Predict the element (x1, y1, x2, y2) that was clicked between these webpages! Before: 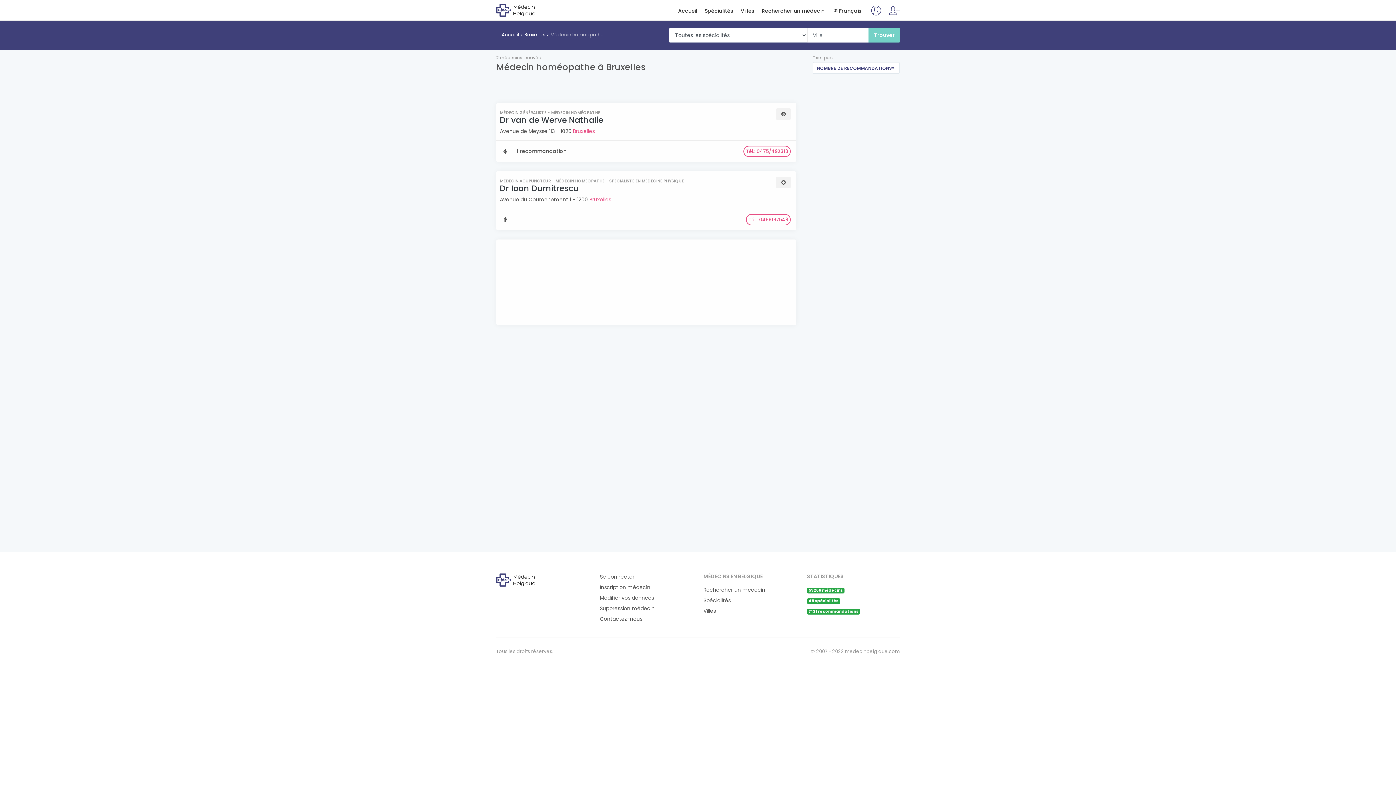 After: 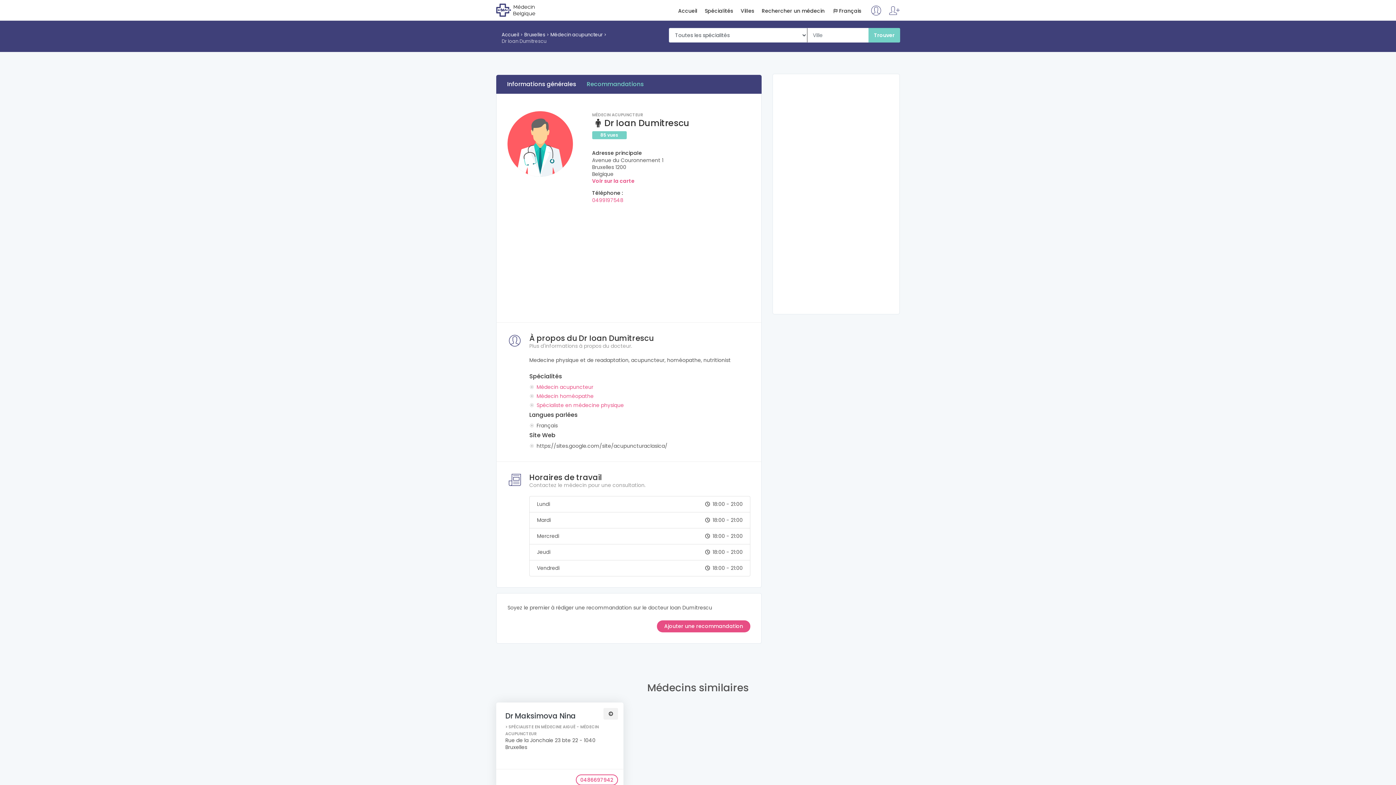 Action: label: Dr Ioan Dumitrescu bbox: (500, 182, 578, 194)